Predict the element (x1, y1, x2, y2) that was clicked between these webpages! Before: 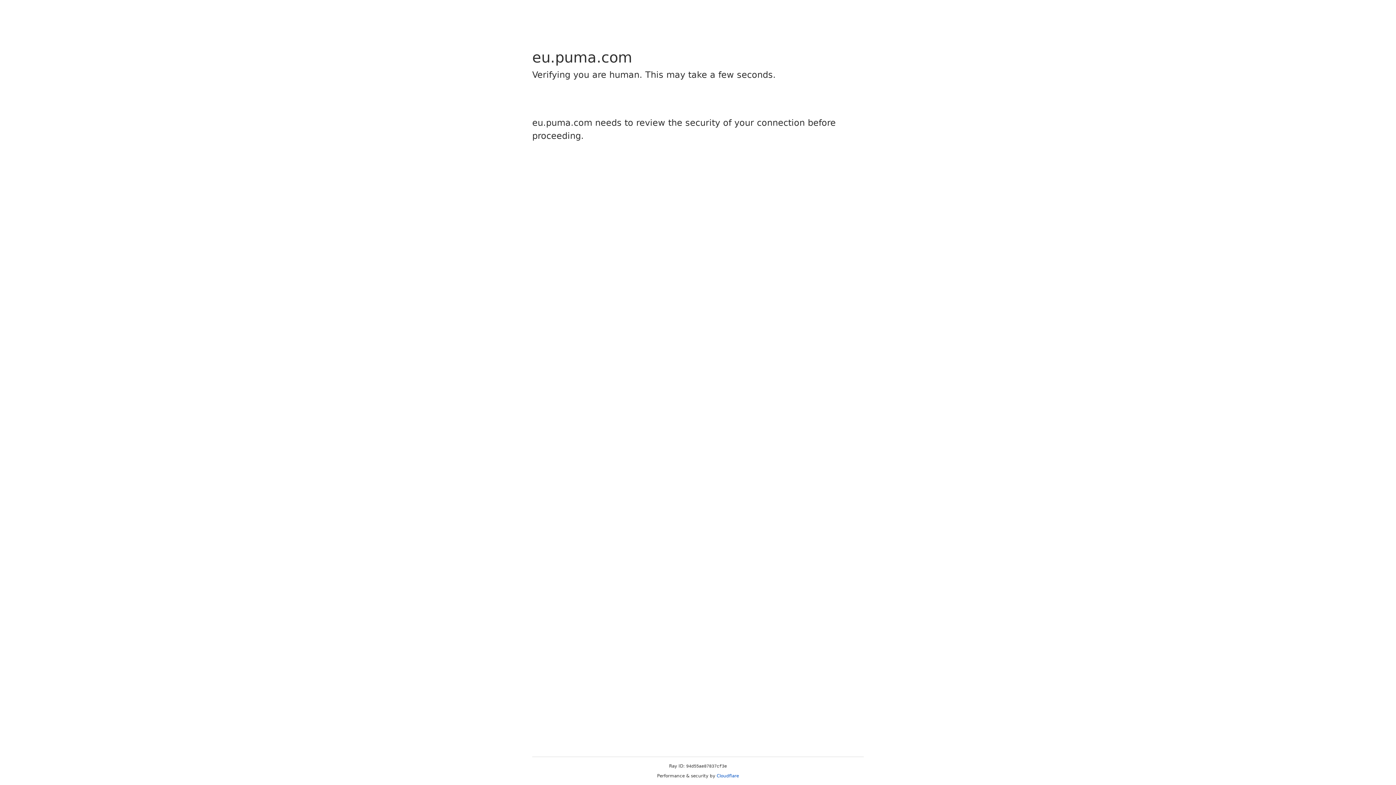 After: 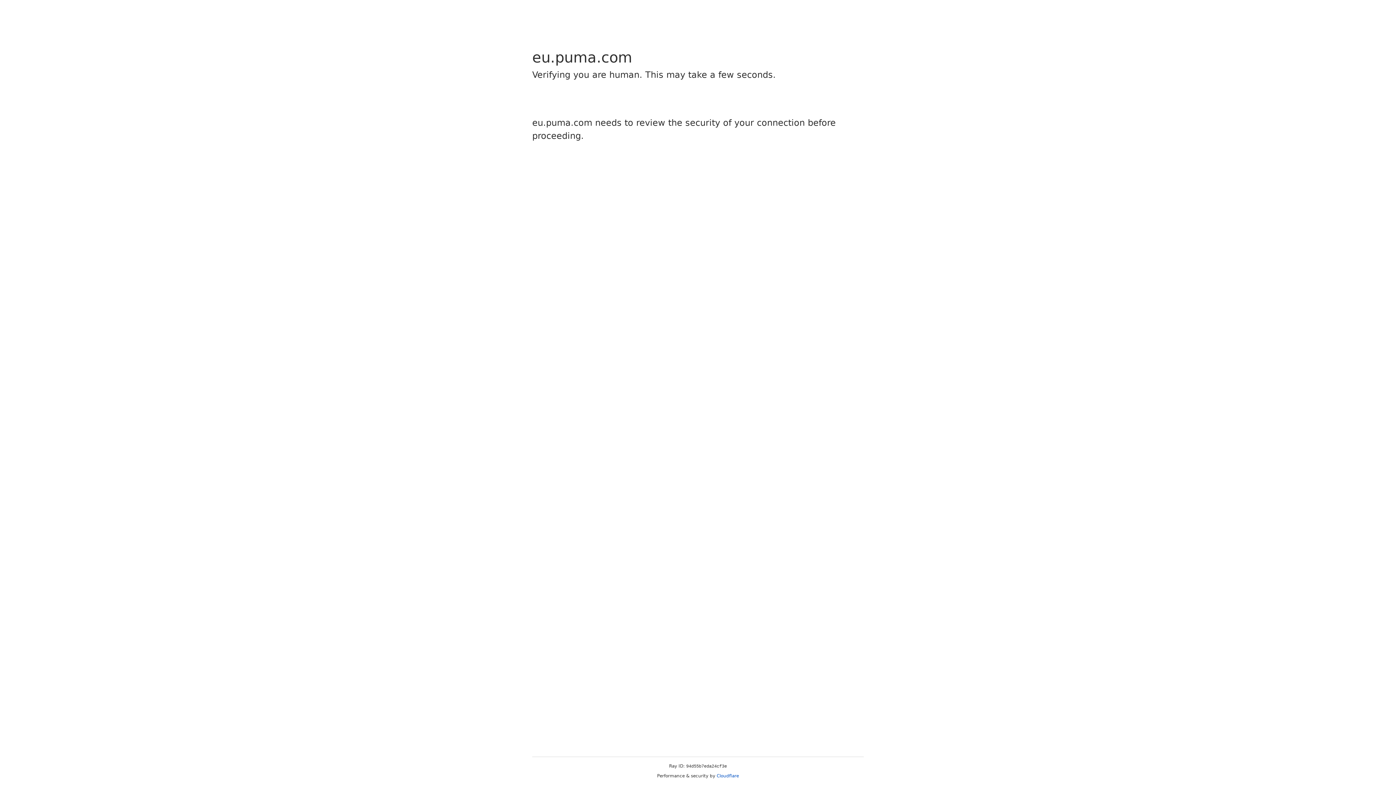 Action: label: Cloudflare bbox: (716, 773, 739, 778)